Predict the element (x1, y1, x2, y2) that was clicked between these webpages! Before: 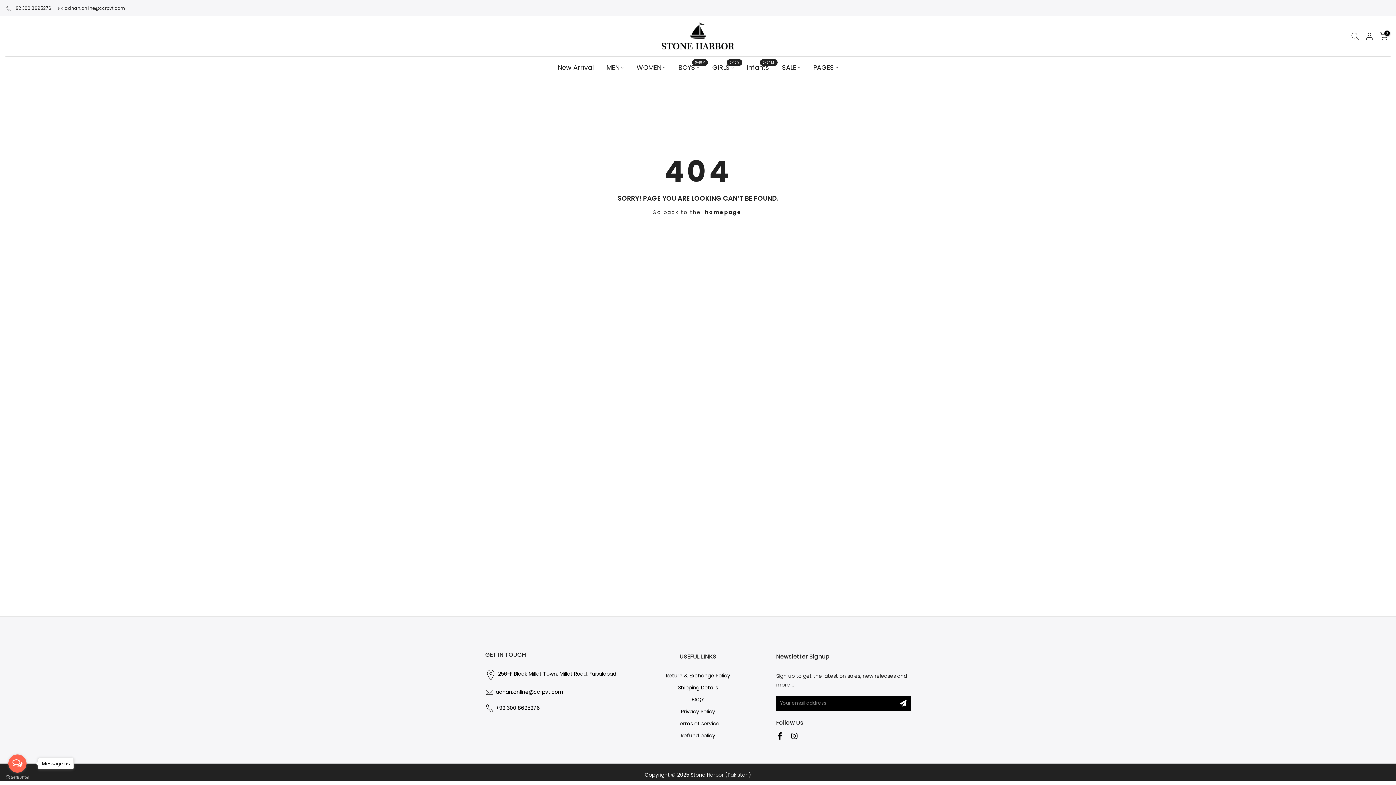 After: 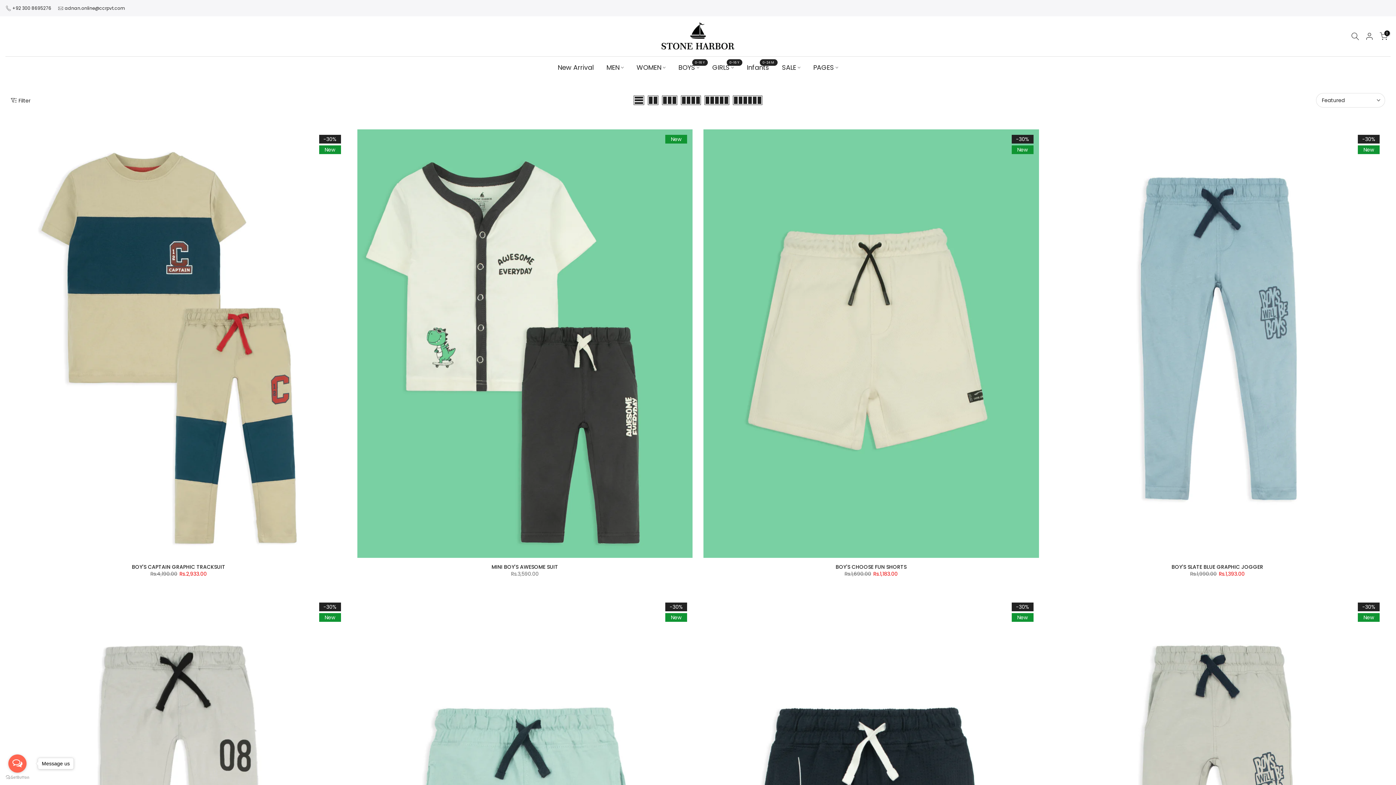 Action: label: BOYS
0-16 Y bbox: (672, 62, 706, 72)